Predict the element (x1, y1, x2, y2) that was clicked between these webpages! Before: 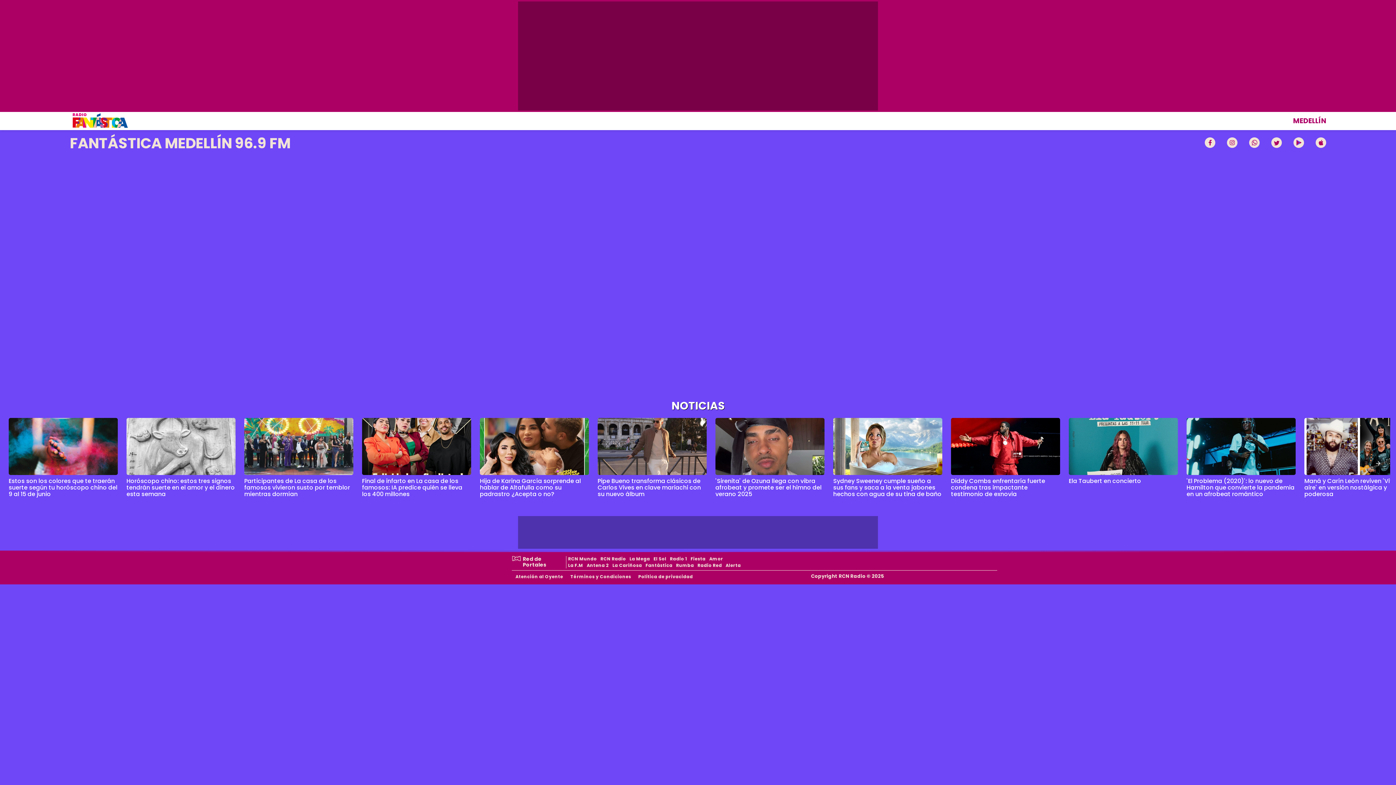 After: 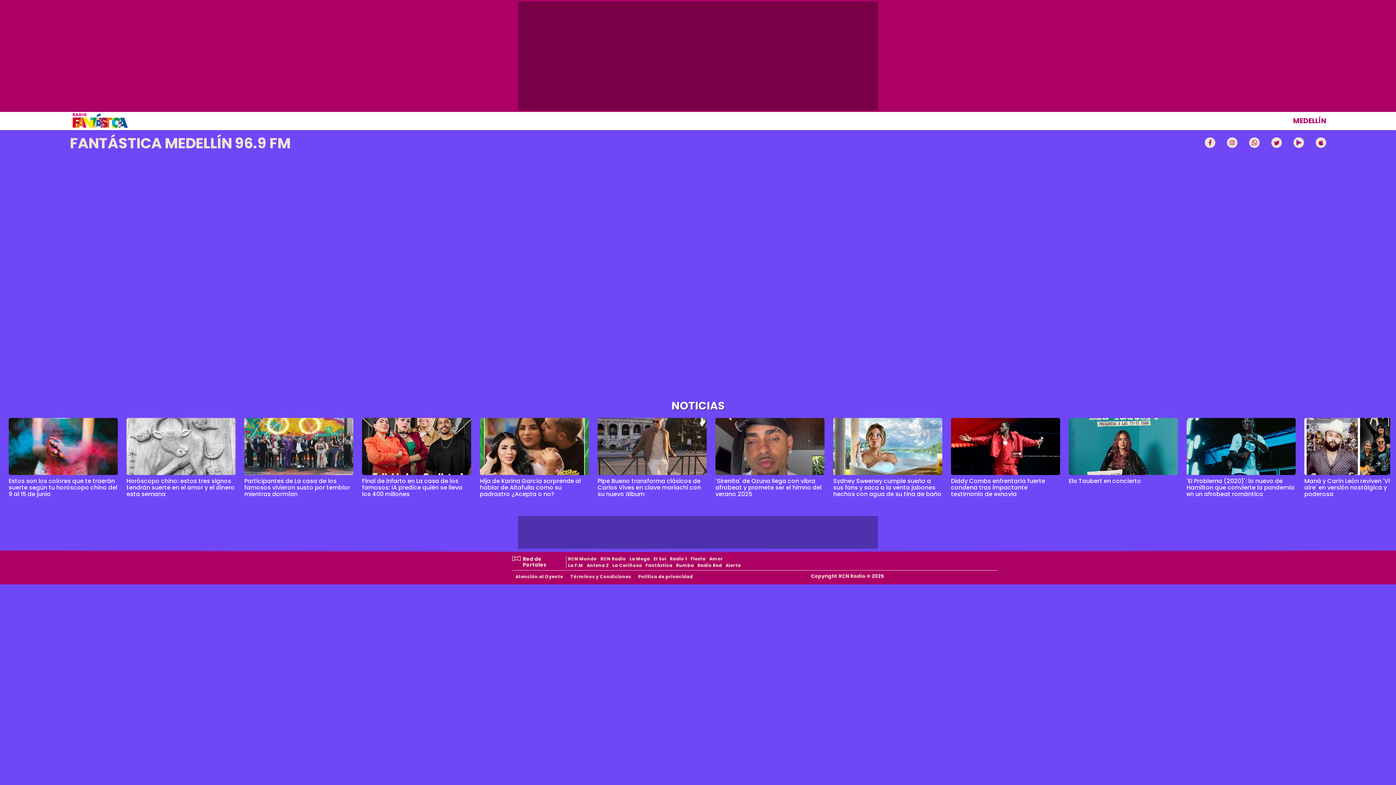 Action: bbox: (1249, 137, 1260, 149)